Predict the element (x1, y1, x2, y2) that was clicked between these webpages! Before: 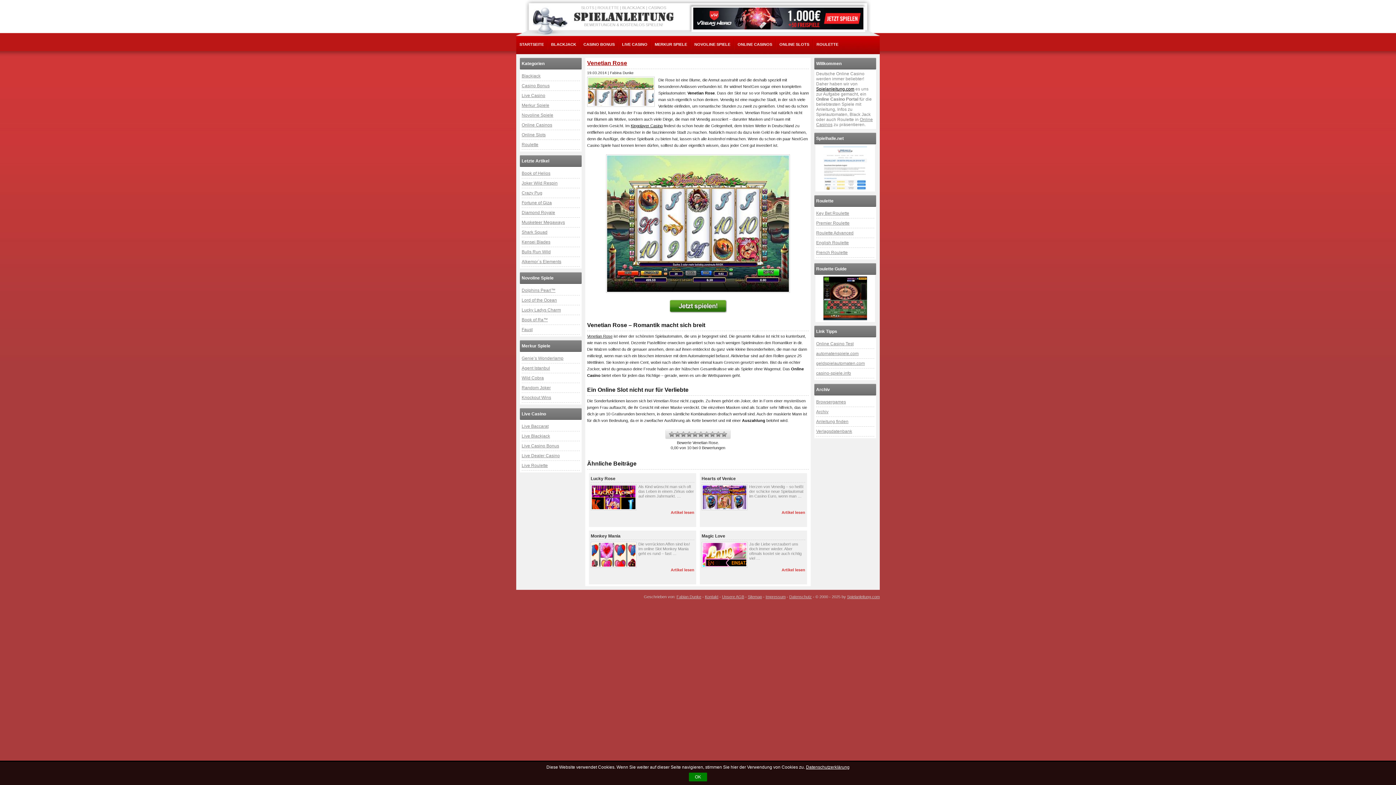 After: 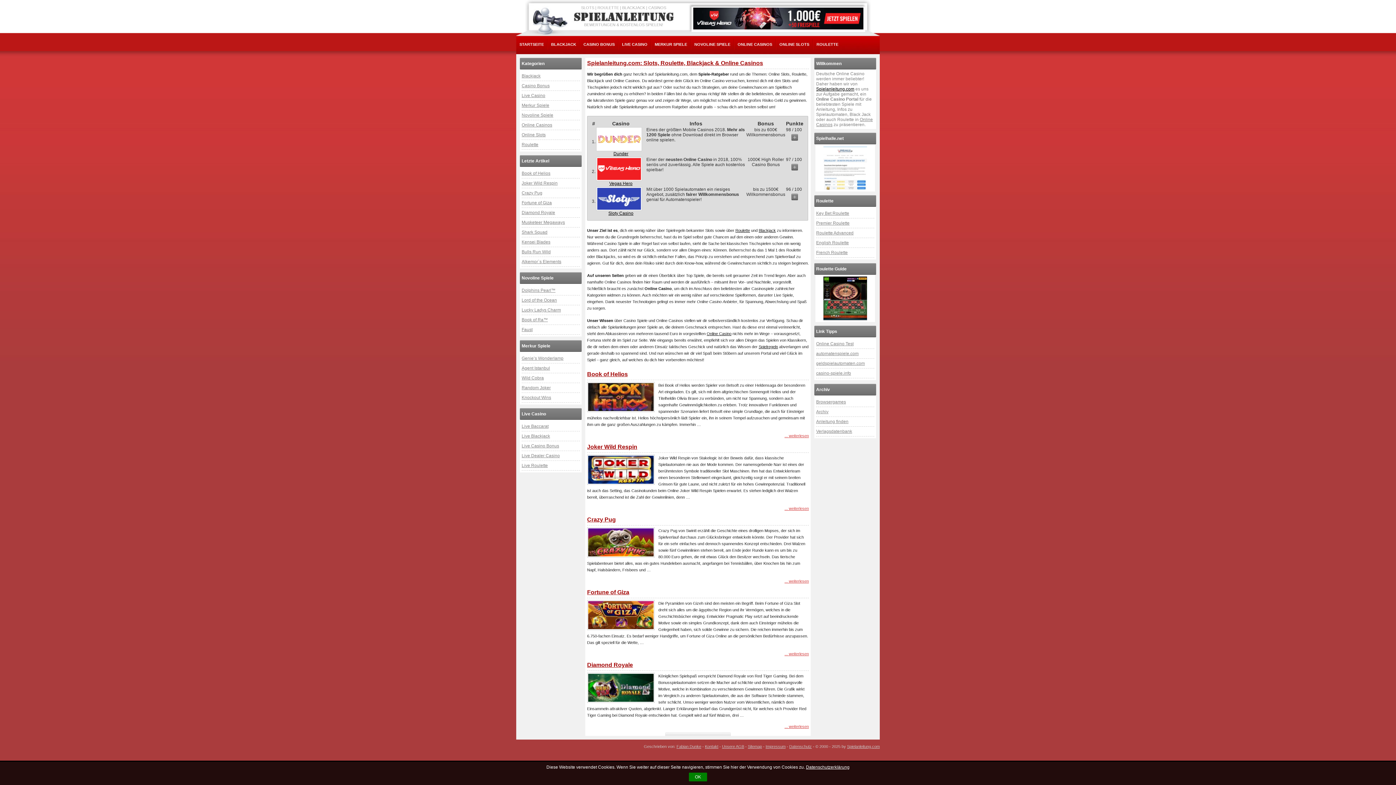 Action: bbox: (572, 9, 678, 24)